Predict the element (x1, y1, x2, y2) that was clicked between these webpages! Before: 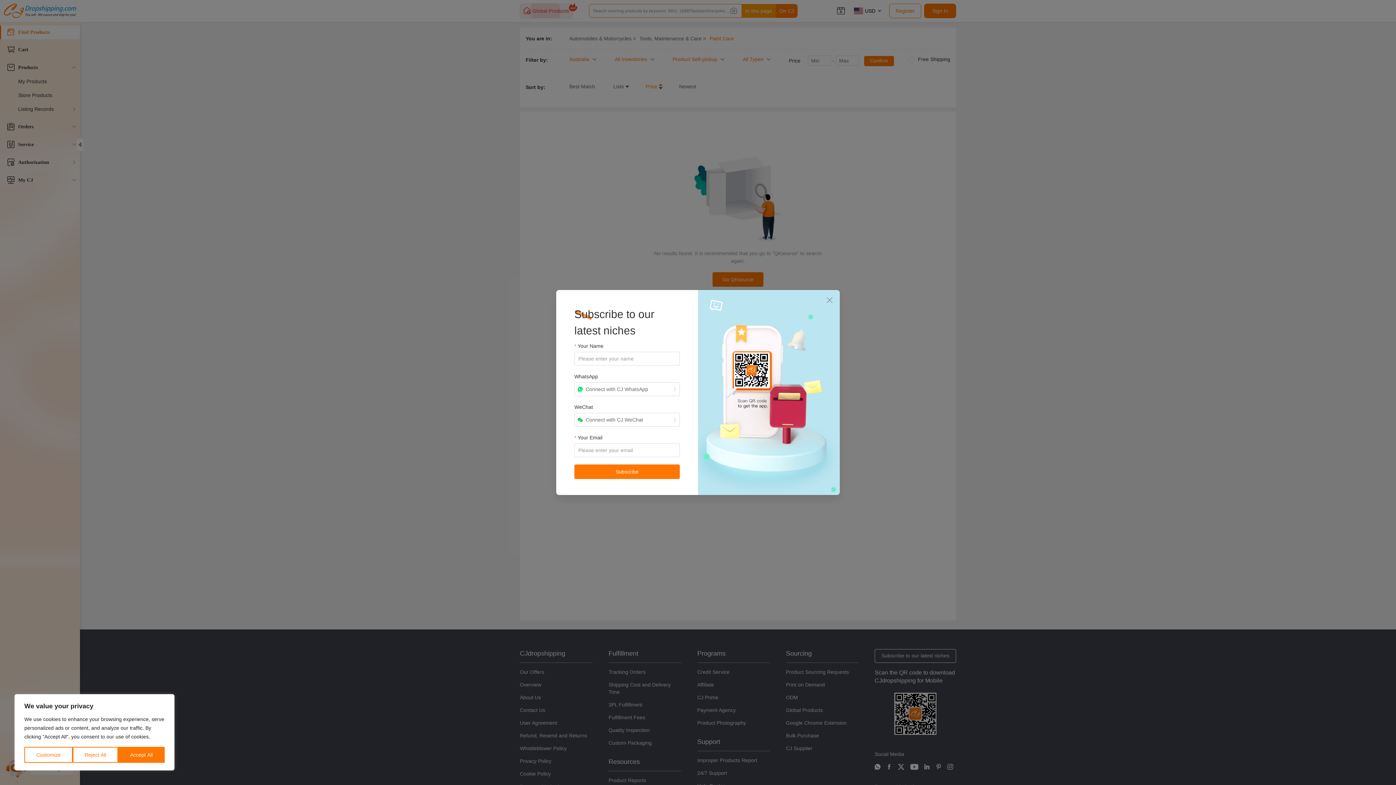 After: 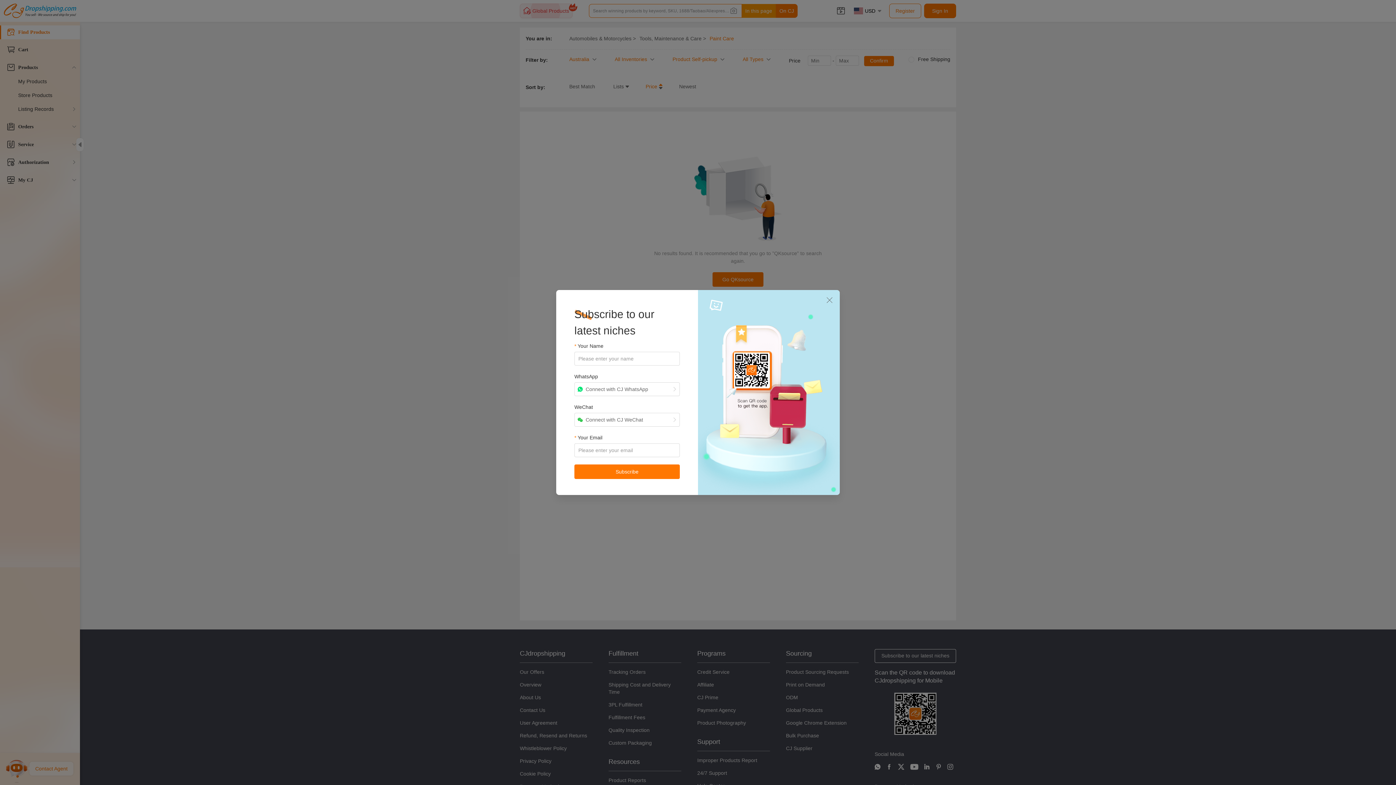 Action: label: Accept All bbox: (118, 747, 164, 763)